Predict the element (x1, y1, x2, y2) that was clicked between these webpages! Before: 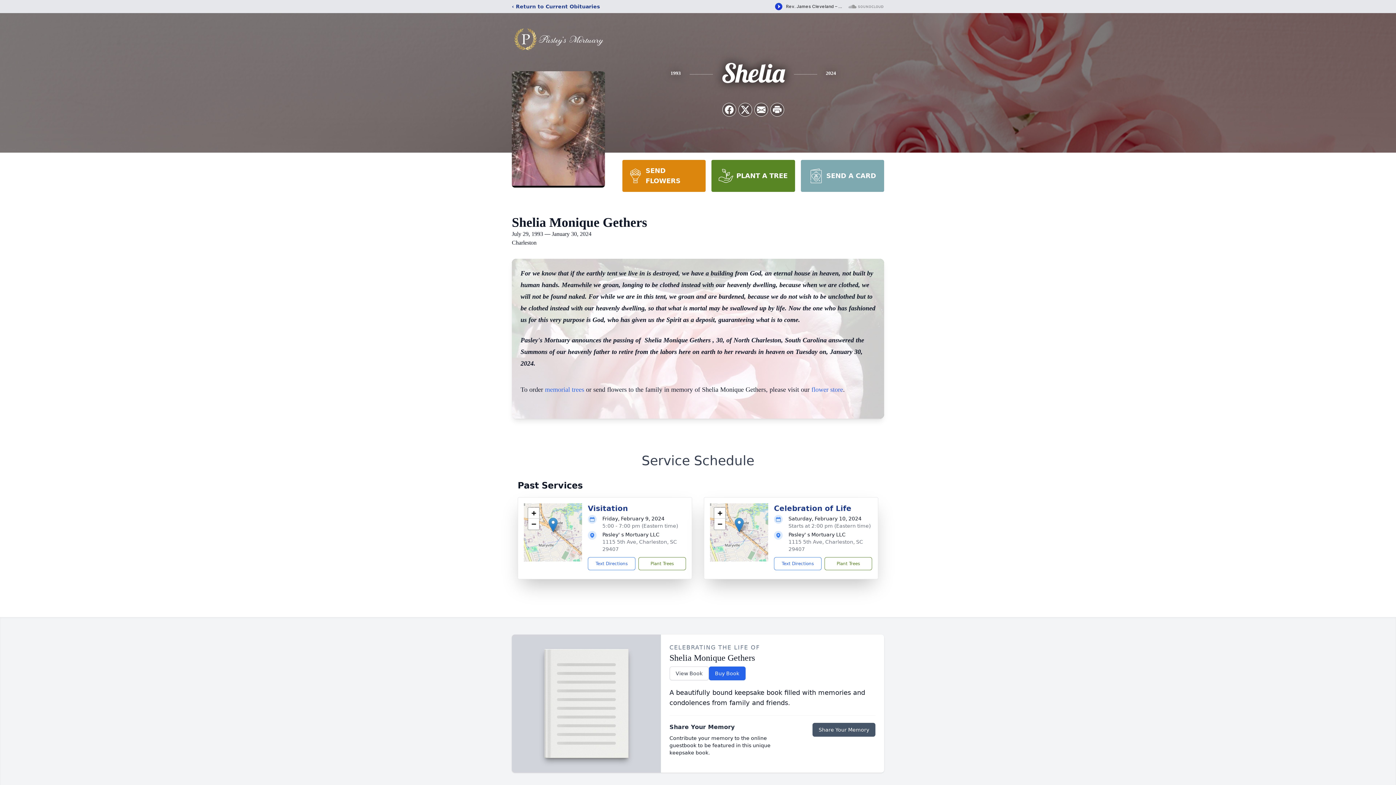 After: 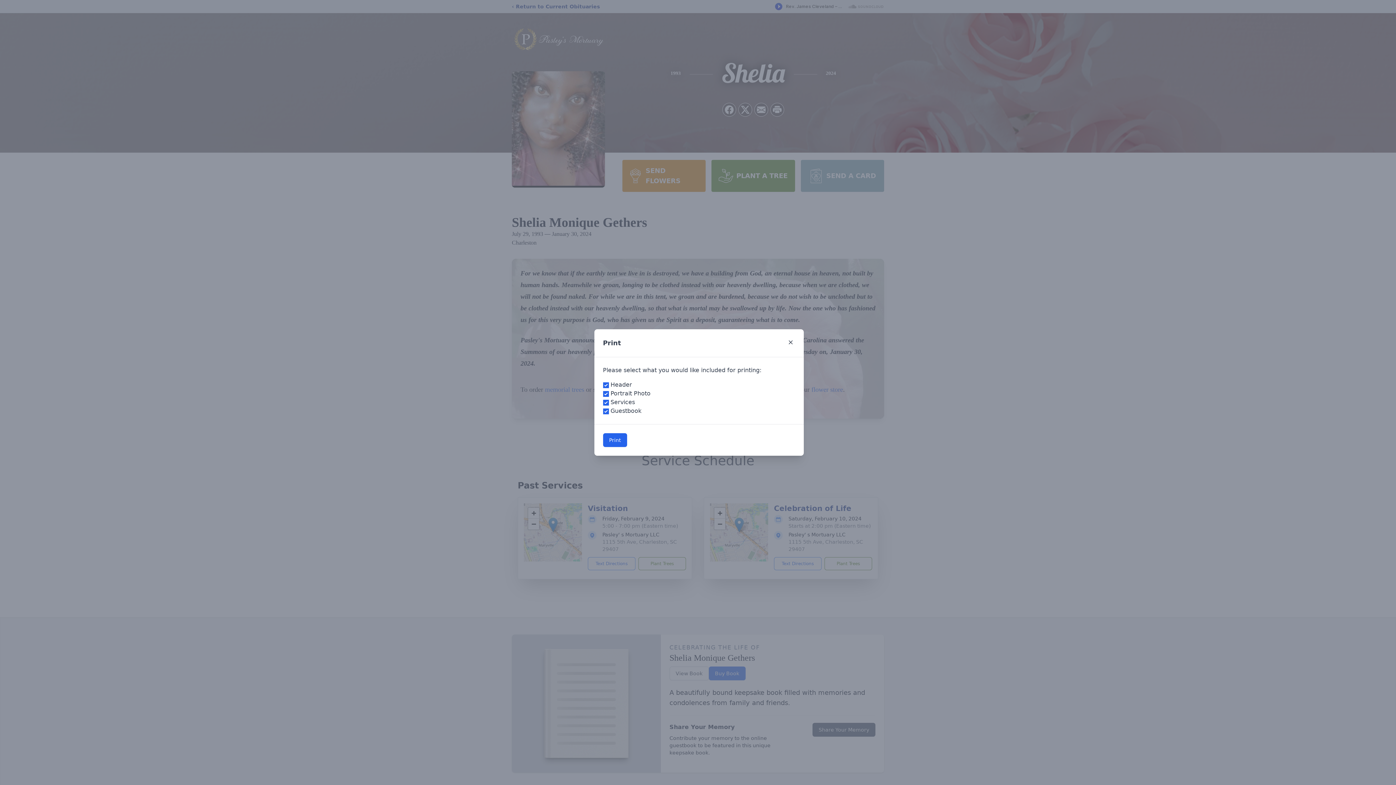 Action: label: Print Obituary bbox: (770, 103, 784, 116)